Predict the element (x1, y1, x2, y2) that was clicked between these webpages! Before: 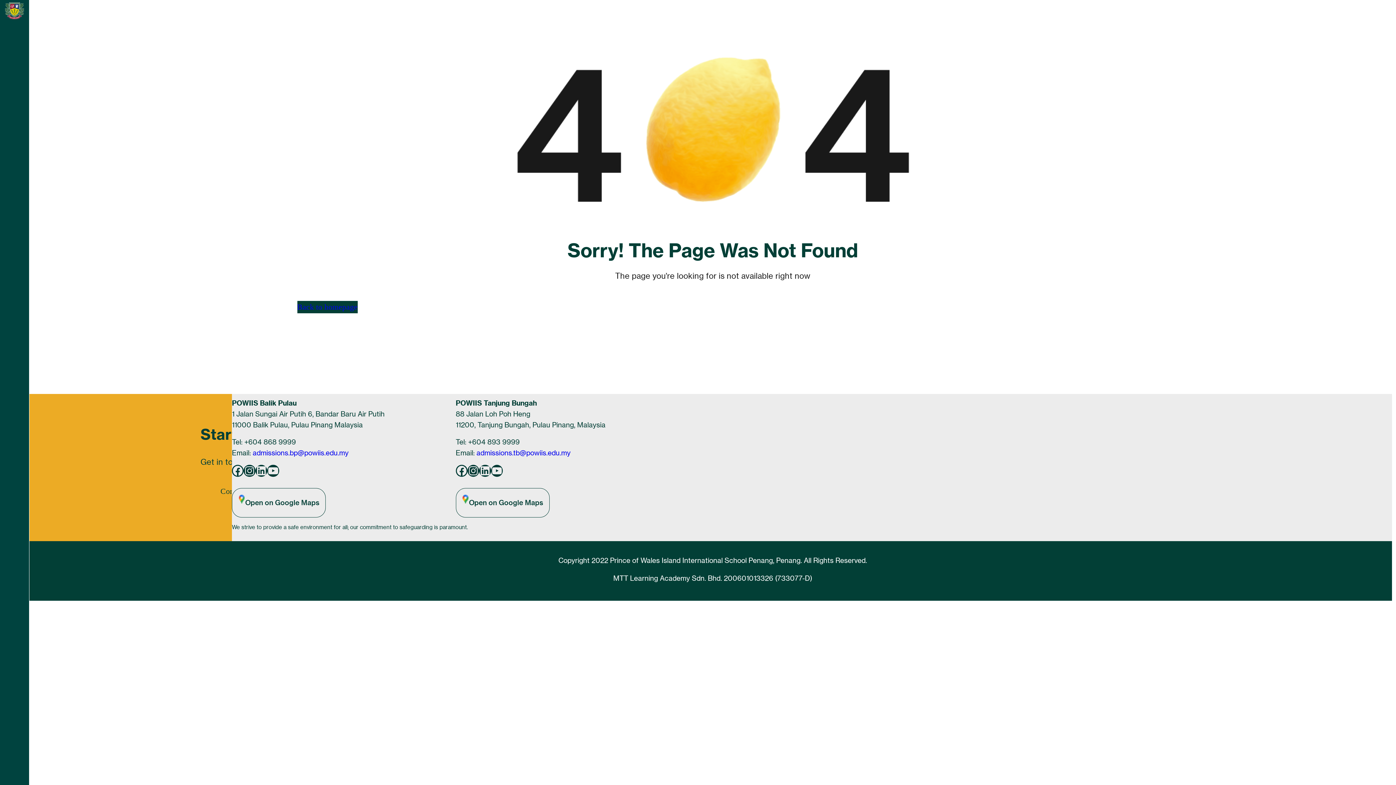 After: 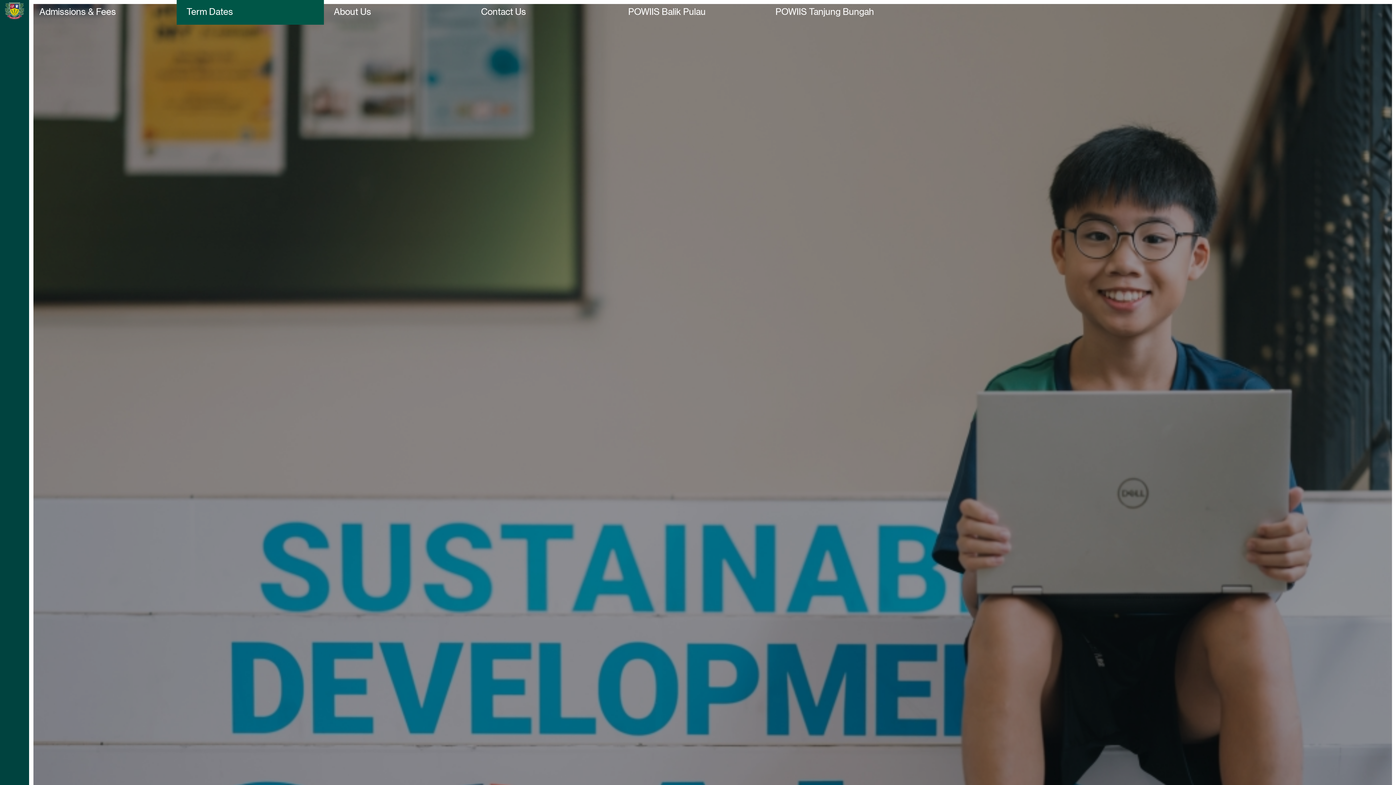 Action: label: Term Dates bbox: (130, 0, 240, 18)